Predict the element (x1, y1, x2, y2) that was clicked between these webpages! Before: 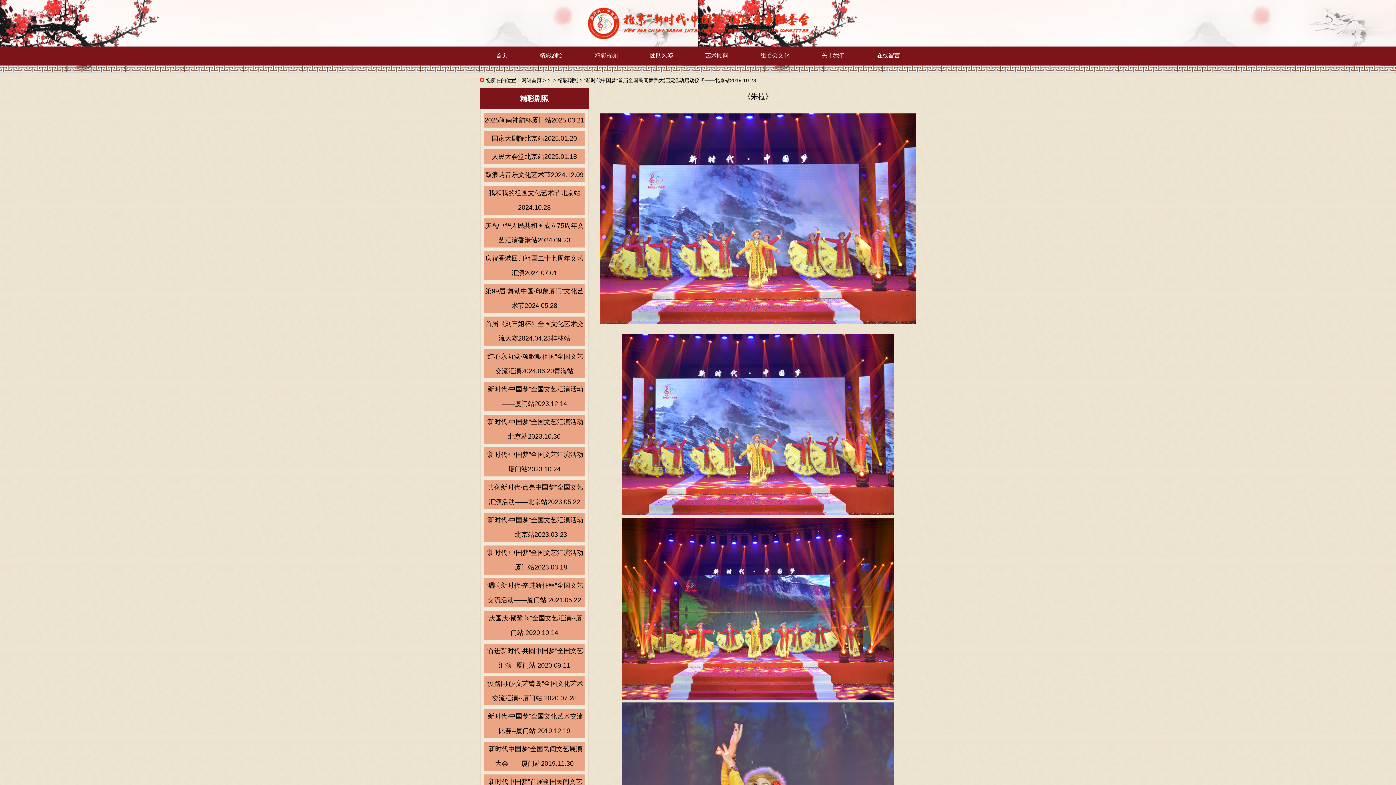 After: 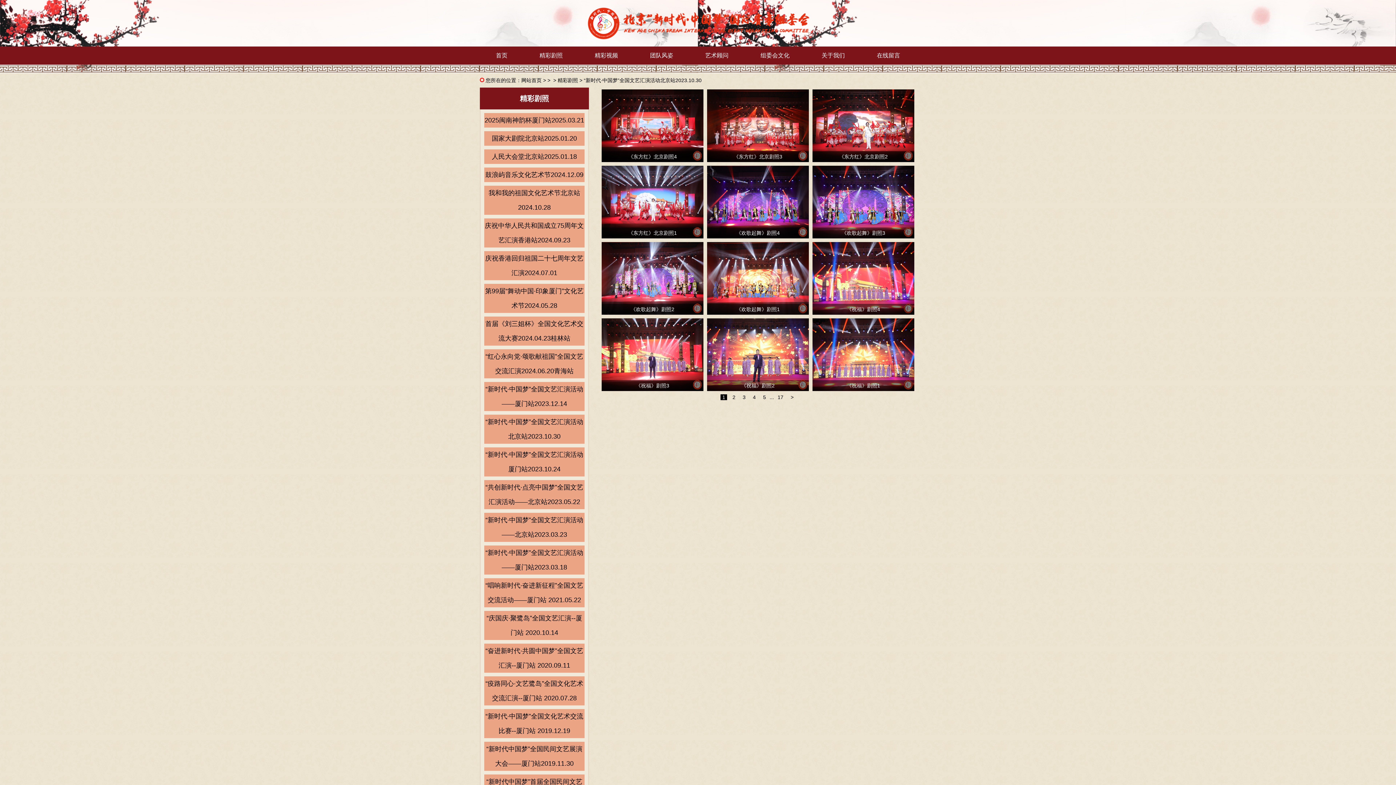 Action: bbox: (484, 414, 584, 444) label: “新时代·中国梦”全国文艺汇演活动北京站2023.10.30